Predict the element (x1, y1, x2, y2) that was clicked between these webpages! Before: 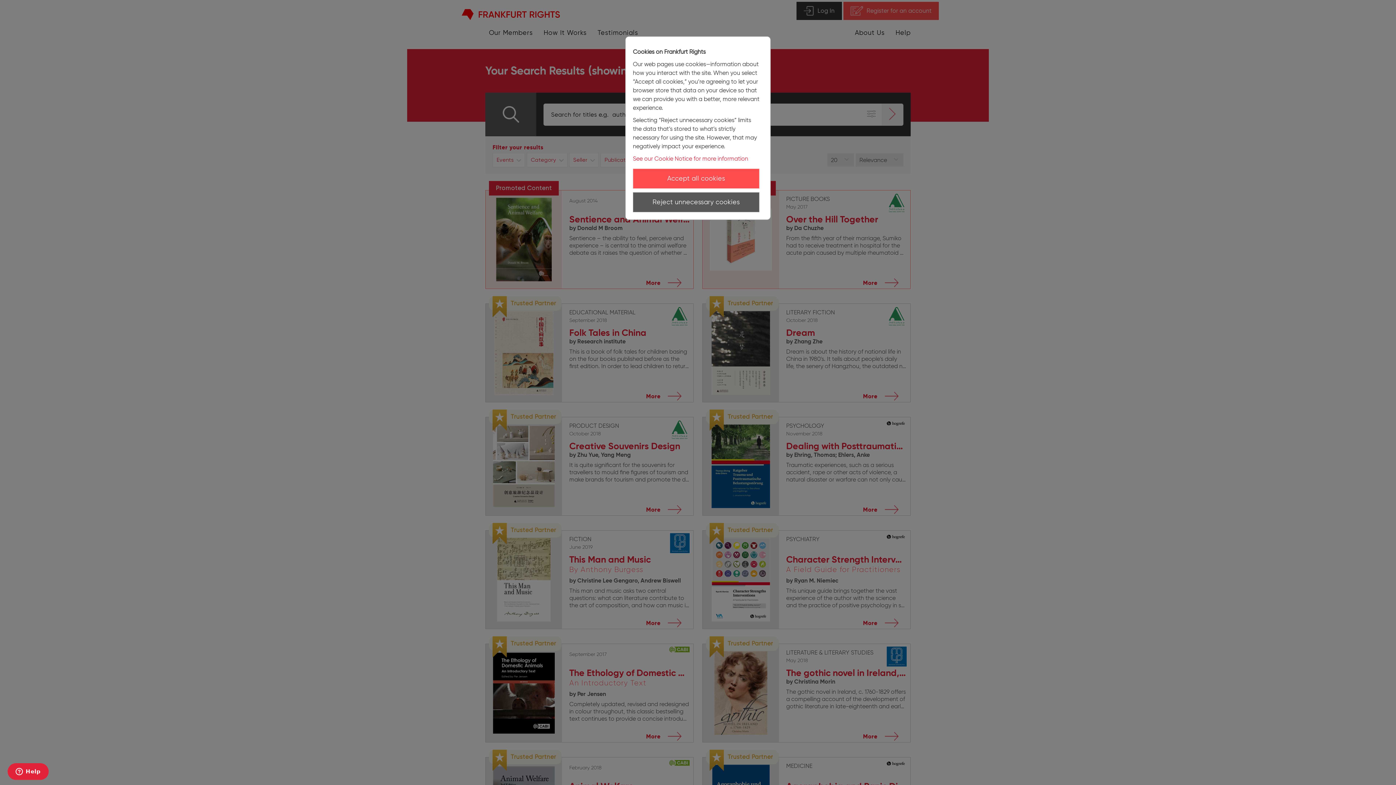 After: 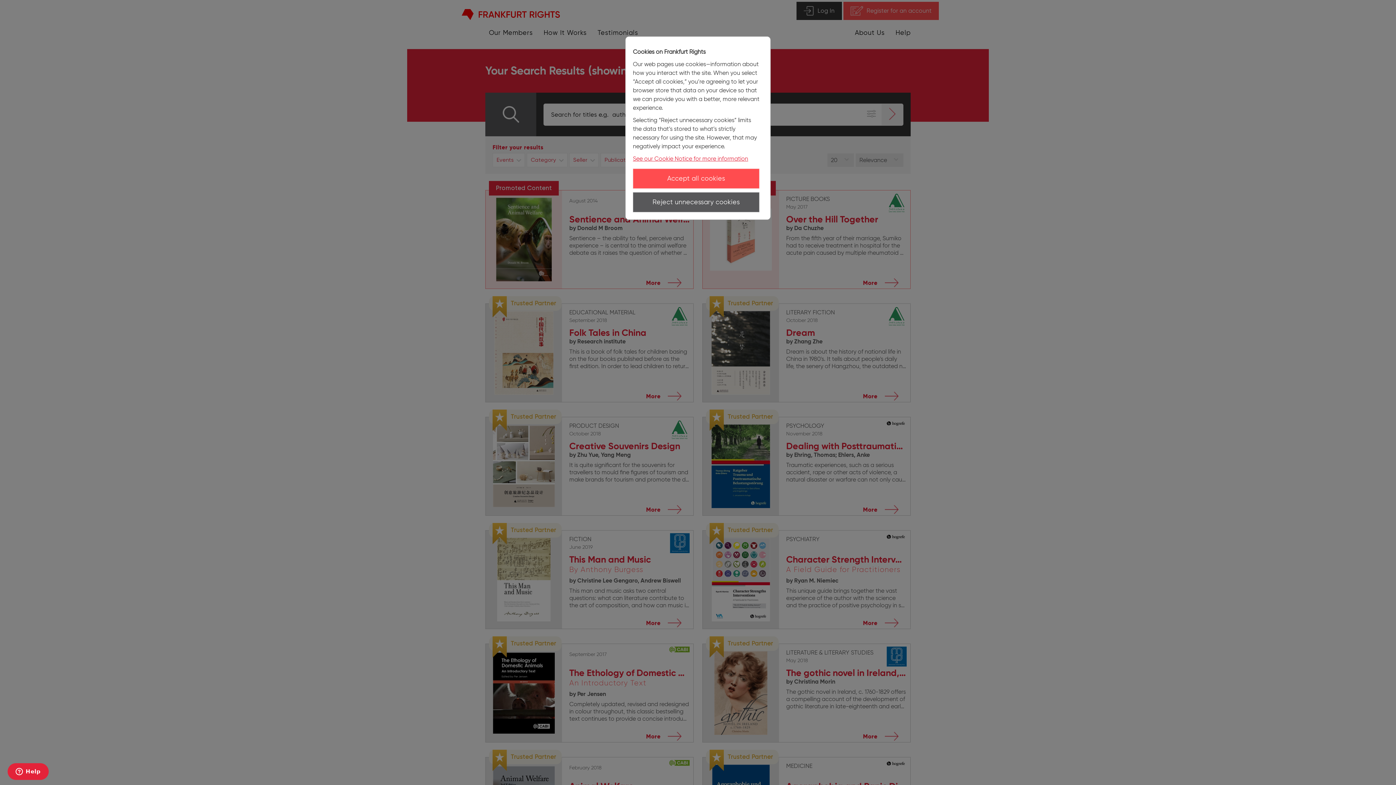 Action: label: See our Cookie Notice for more information bbox: (633, 155, 748, 162)